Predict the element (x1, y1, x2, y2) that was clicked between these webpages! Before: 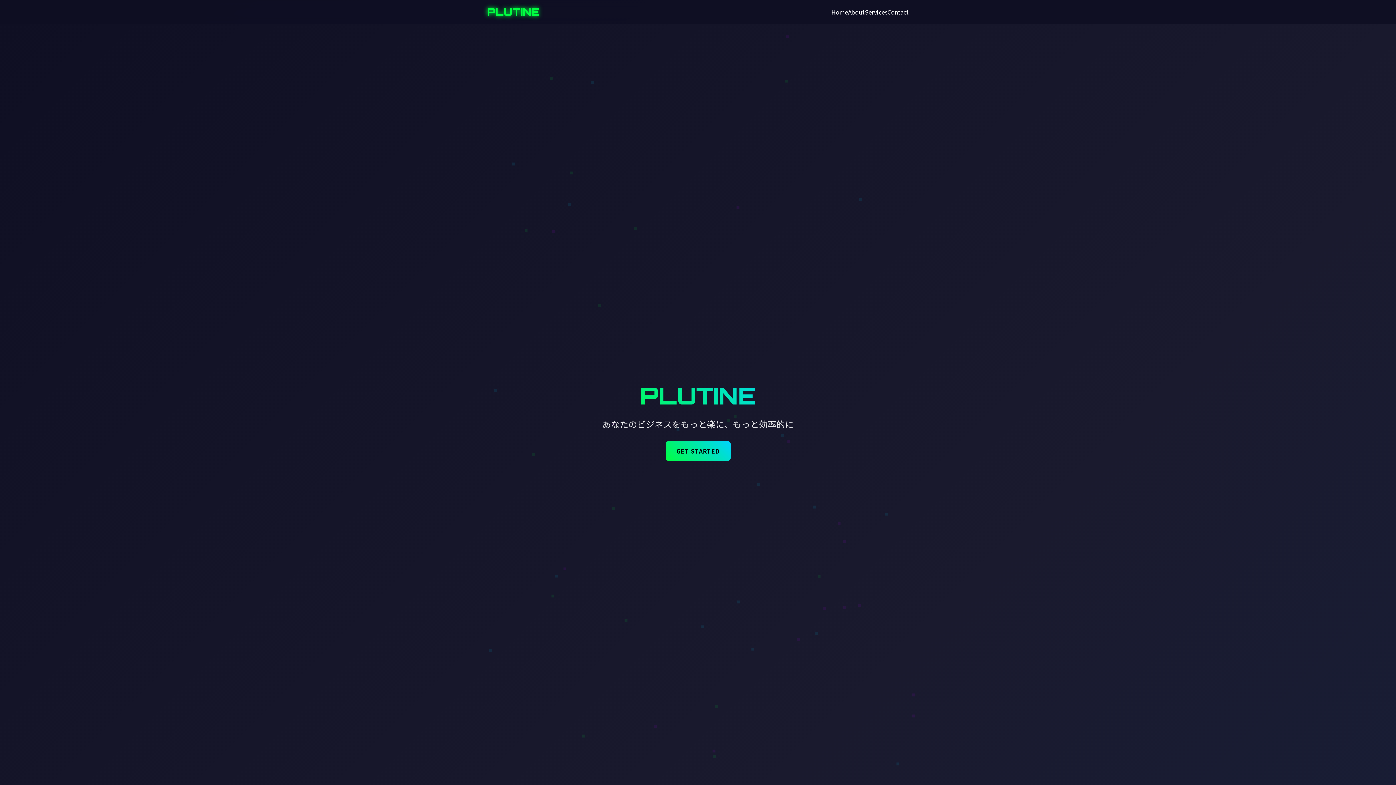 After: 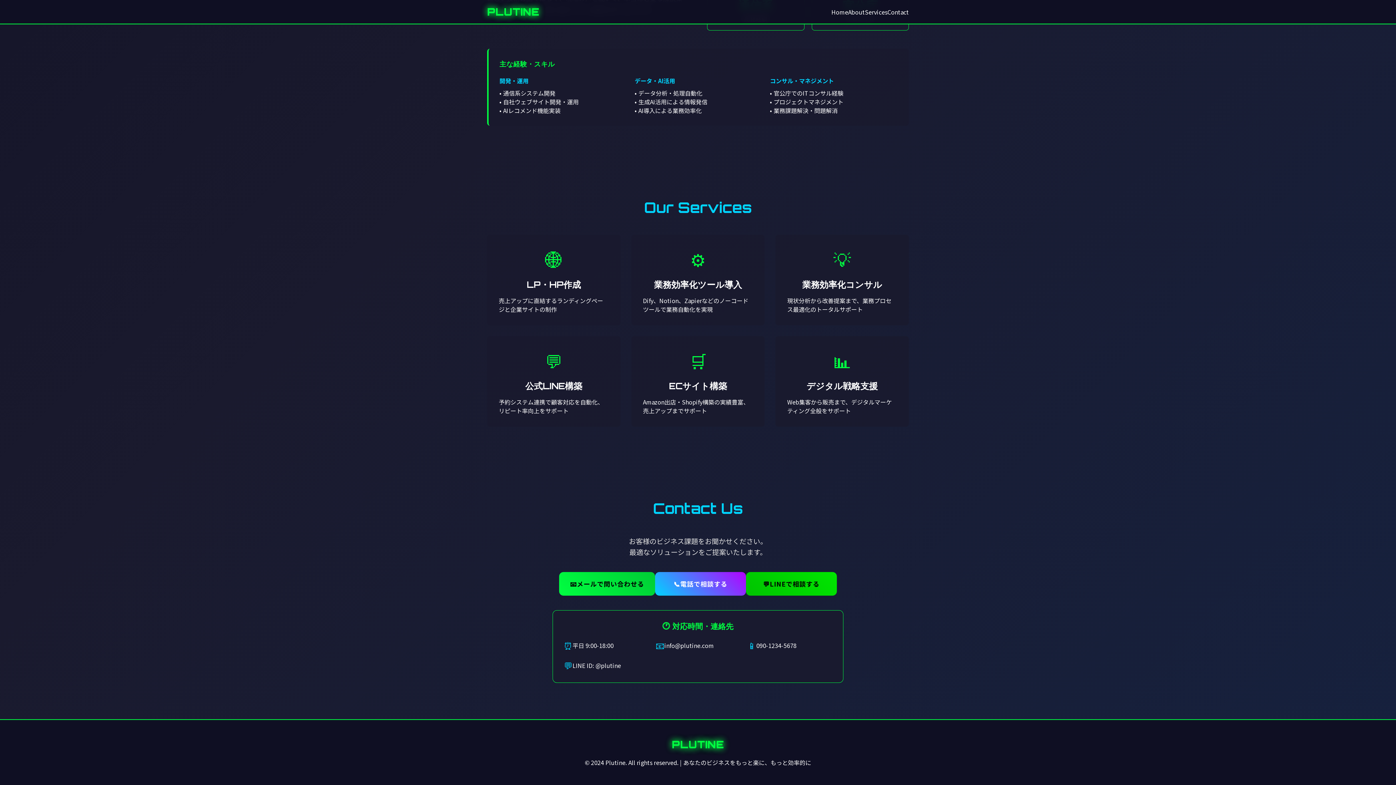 Action: bbox: (665, 441, 730, 460) label: GET STARTED